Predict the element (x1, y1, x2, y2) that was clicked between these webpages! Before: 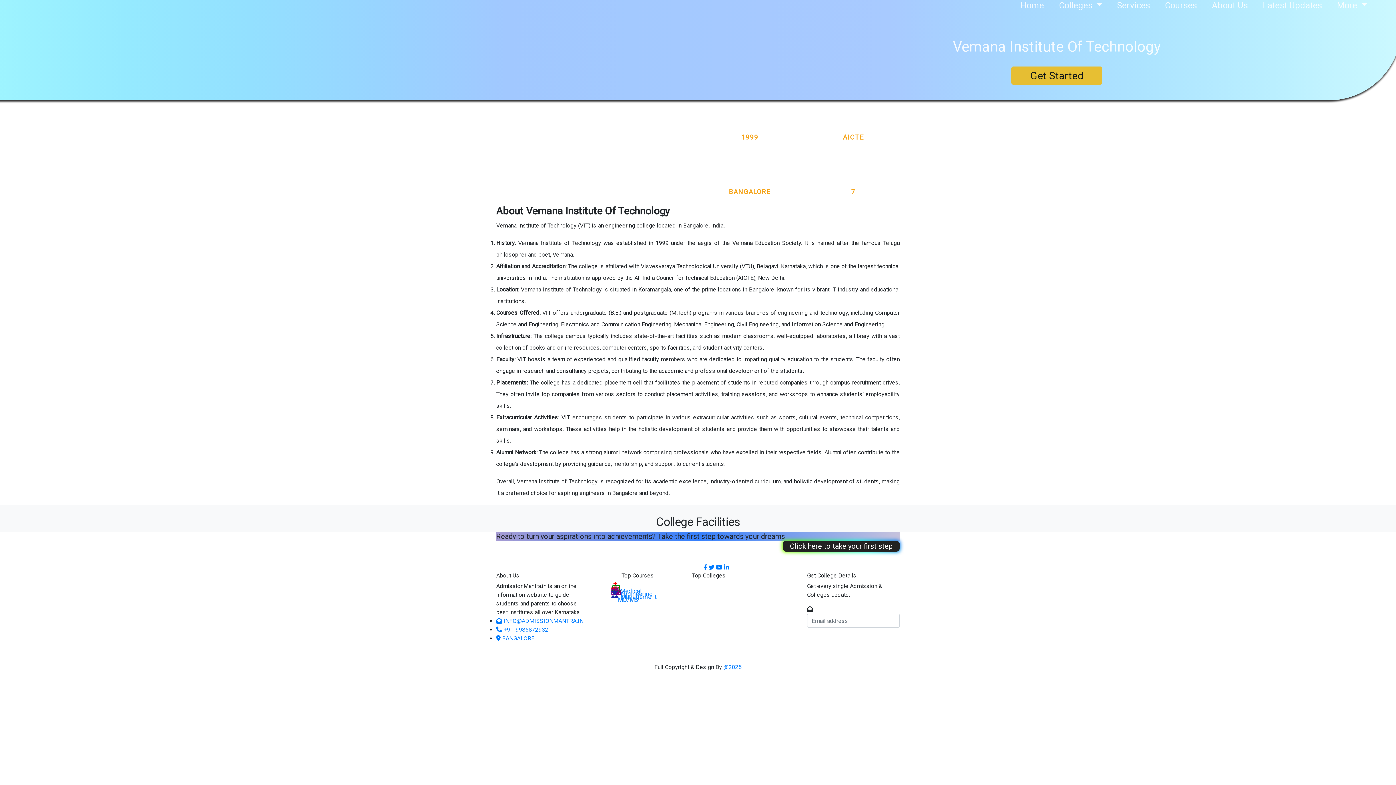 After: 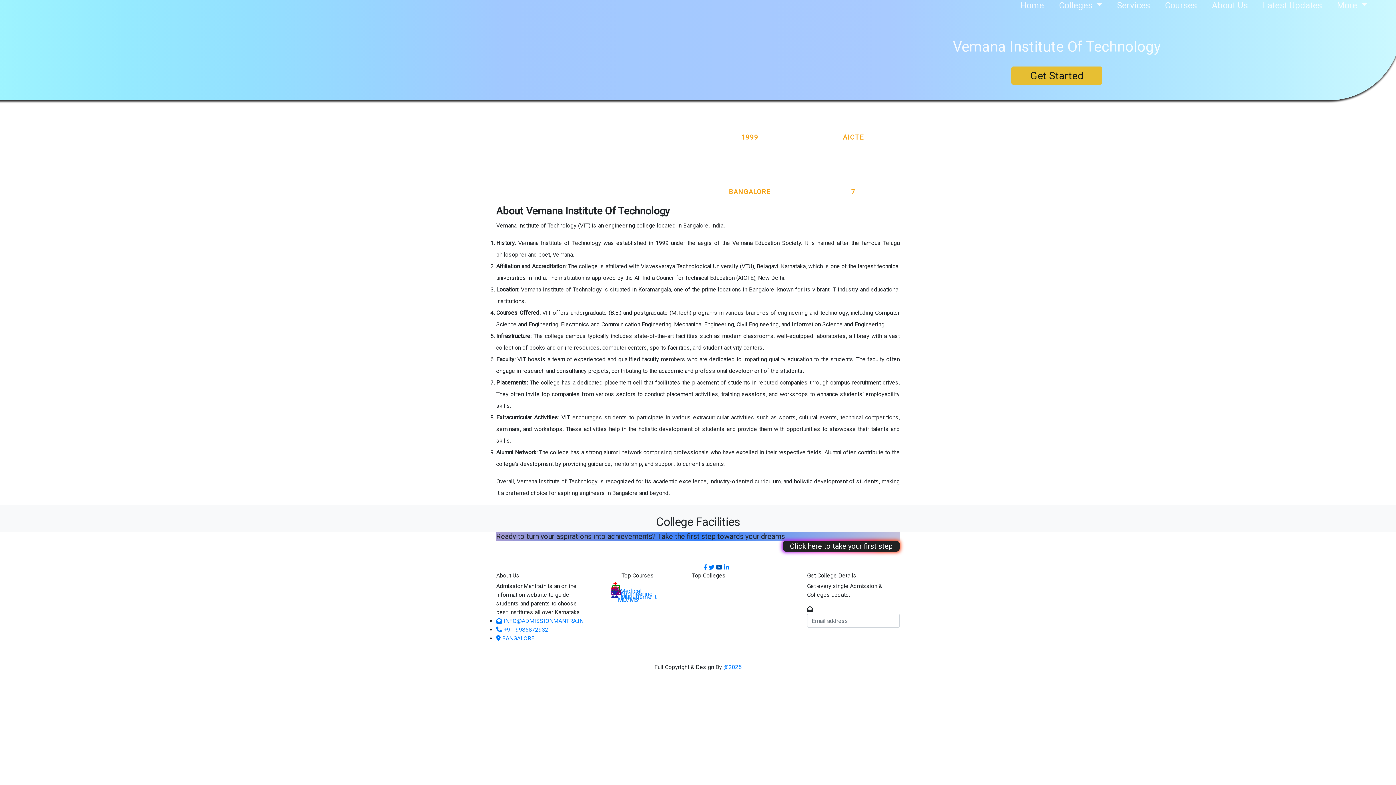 Action: label:   bbox: (716, 564, 724, 571)